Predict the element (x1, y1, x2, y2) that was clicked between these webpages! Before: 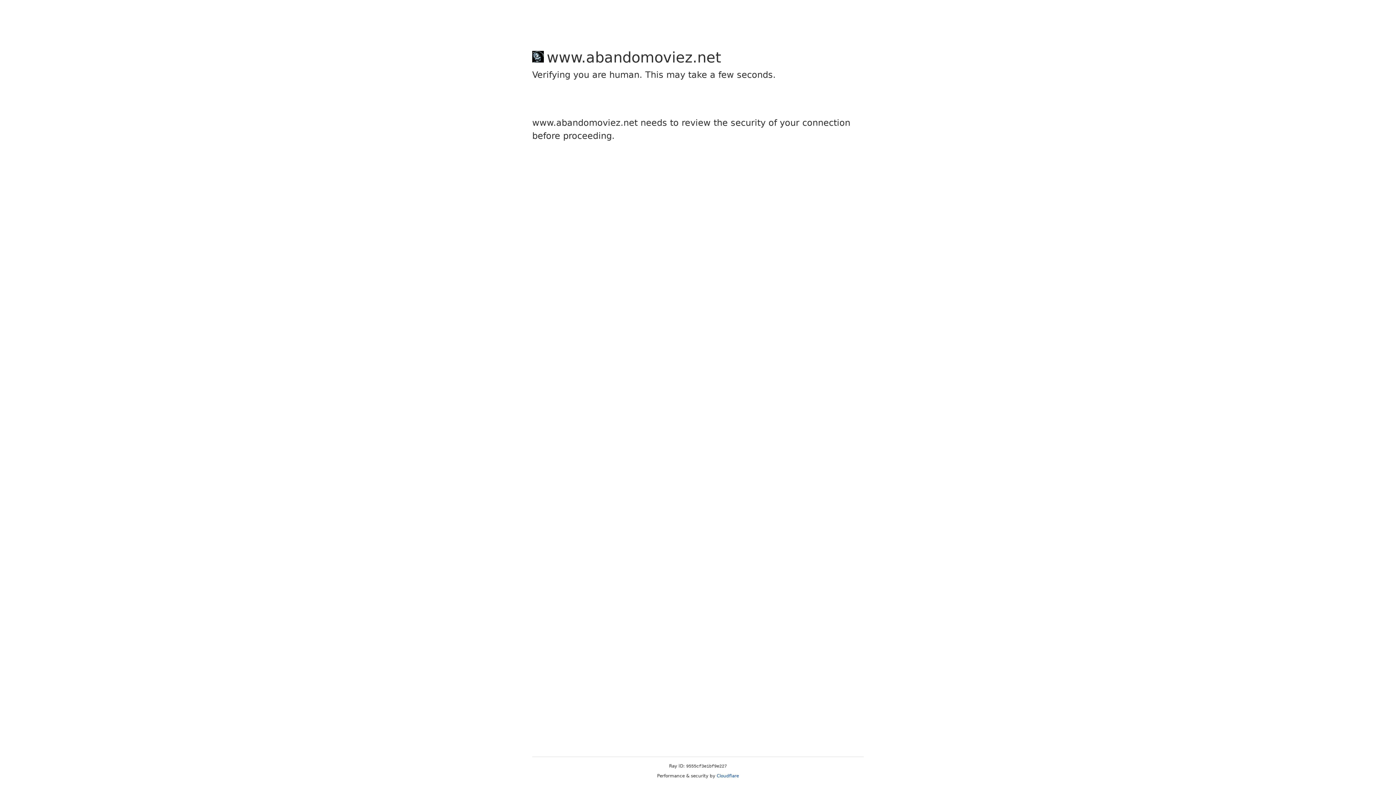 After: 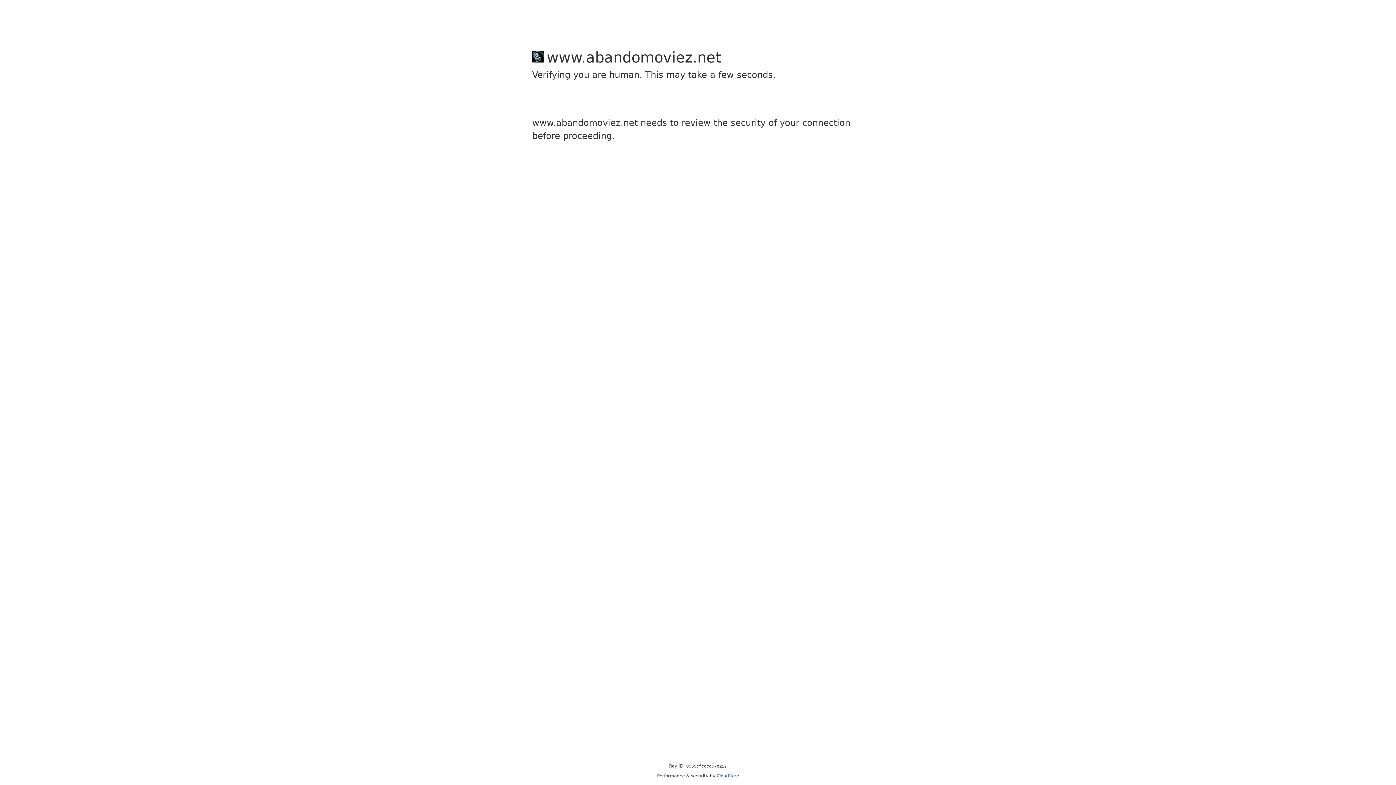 Action: label: Cloudflare bbox: (716, 773, 739, 778)